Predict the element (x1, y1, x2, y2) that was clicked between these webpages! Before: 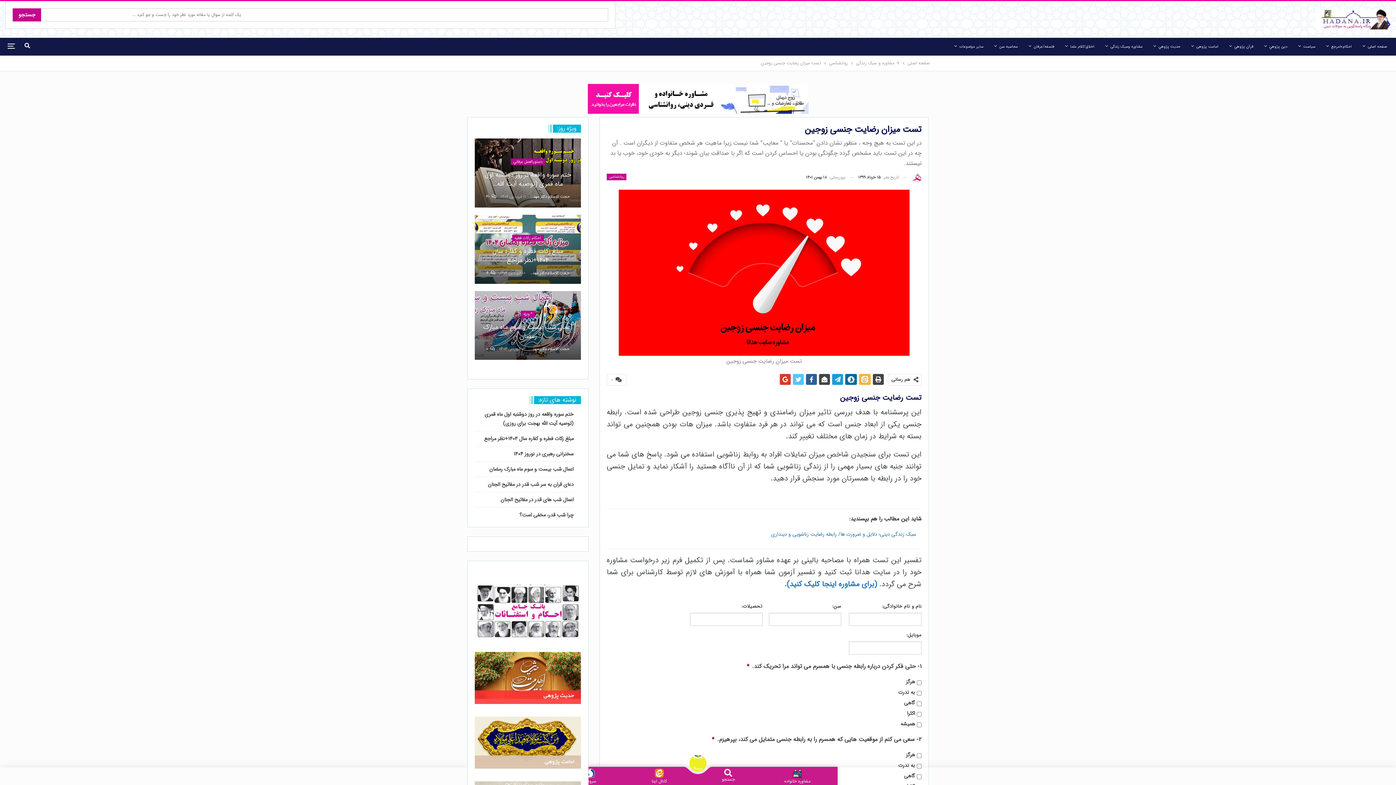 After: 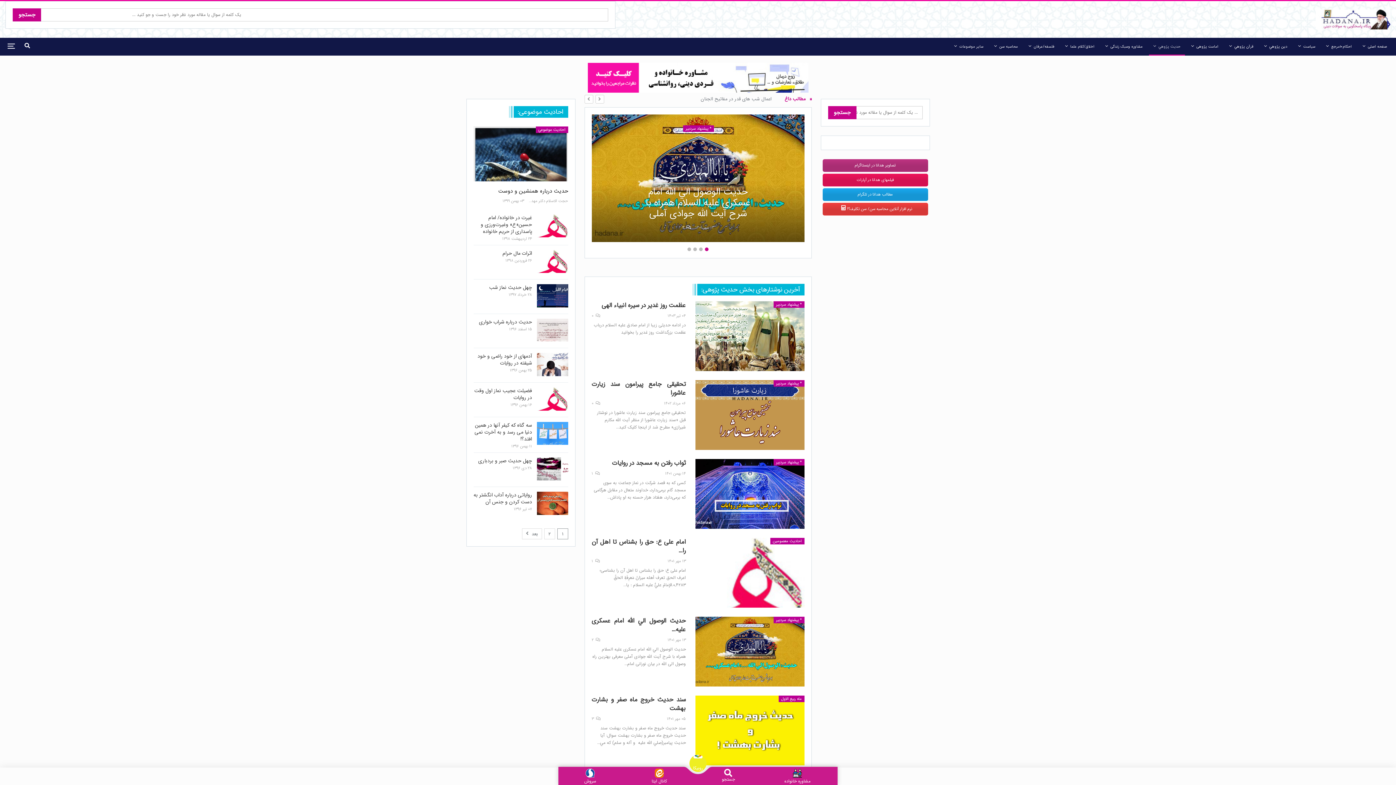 Action: bbox: (474, 717, 581, 725)